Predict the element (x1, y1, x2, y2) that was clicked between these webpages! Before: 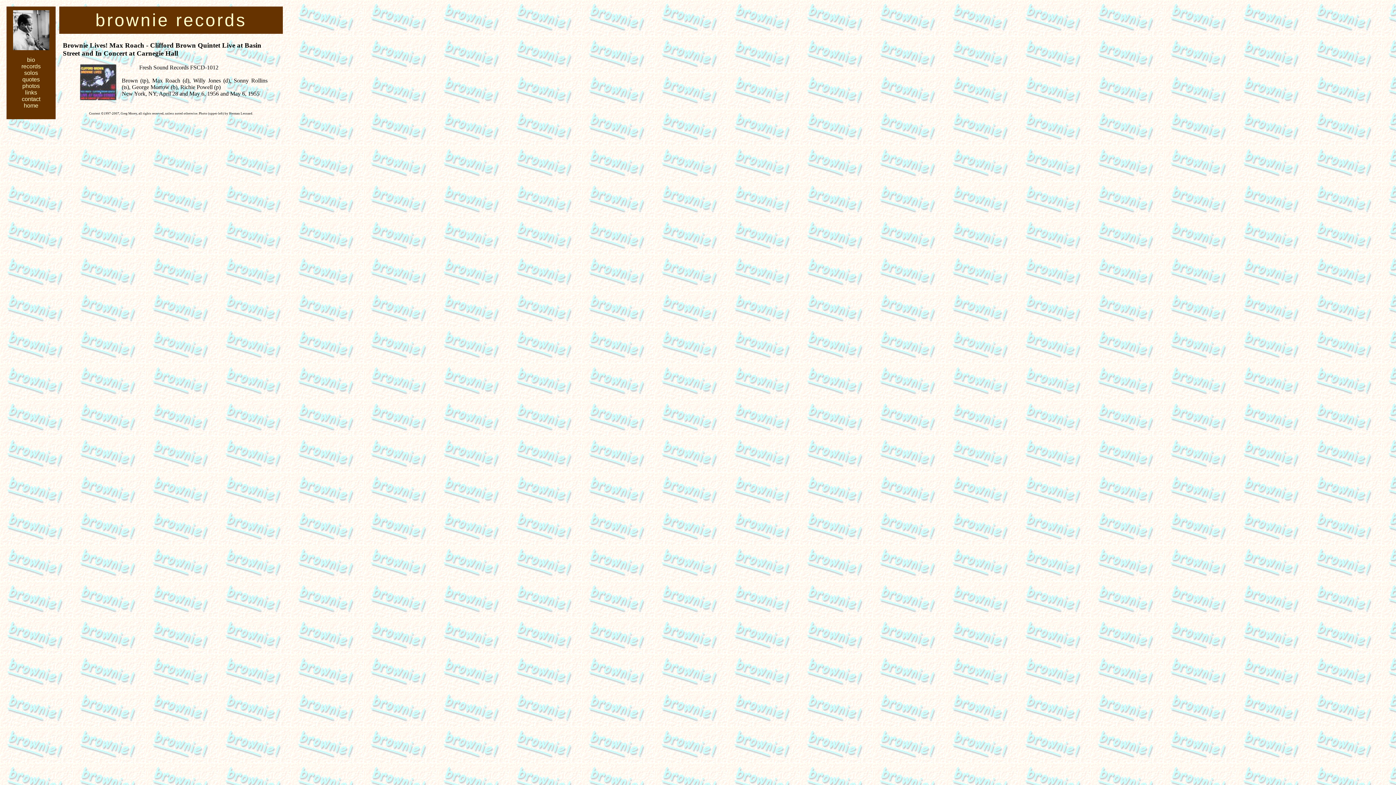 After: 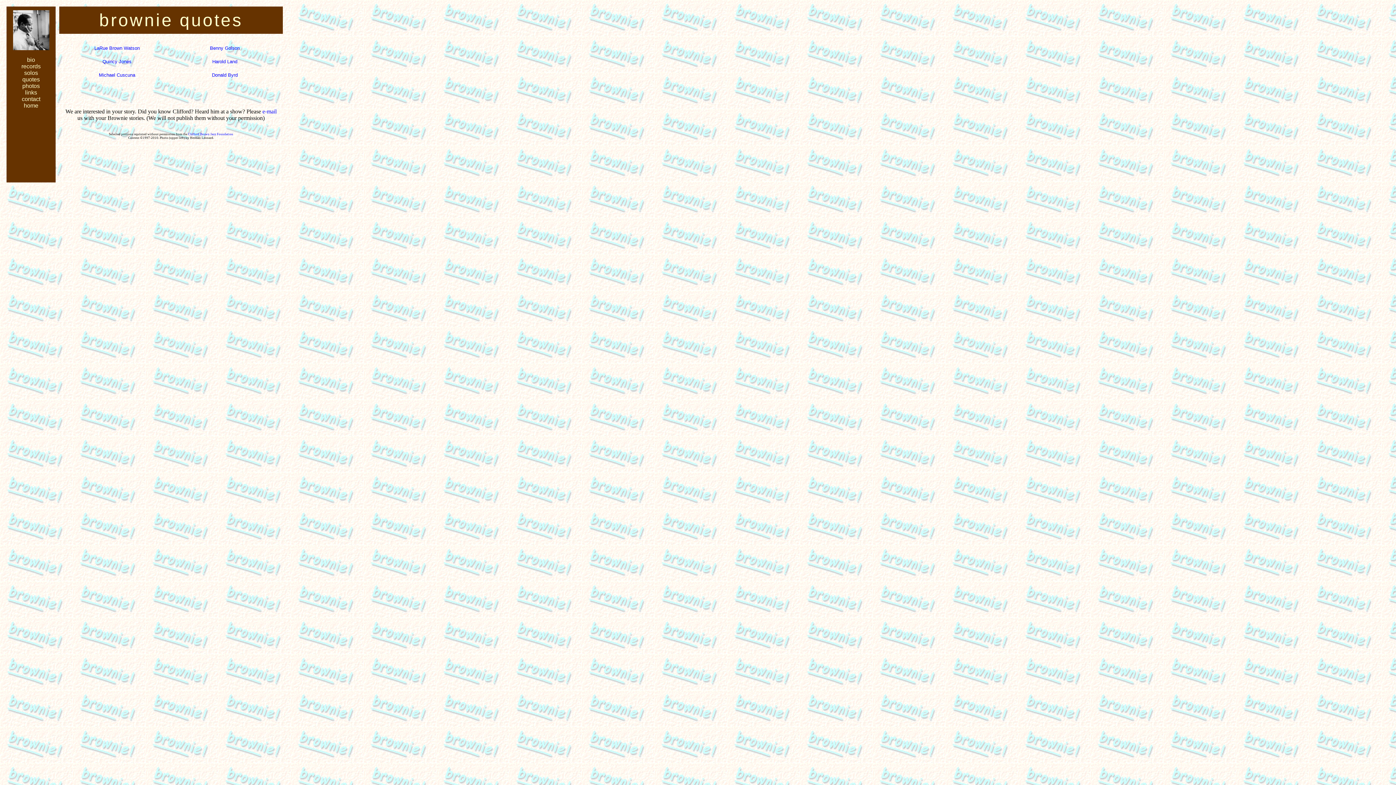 Action: bbox: (22, 76, 39, 82) label: quotes